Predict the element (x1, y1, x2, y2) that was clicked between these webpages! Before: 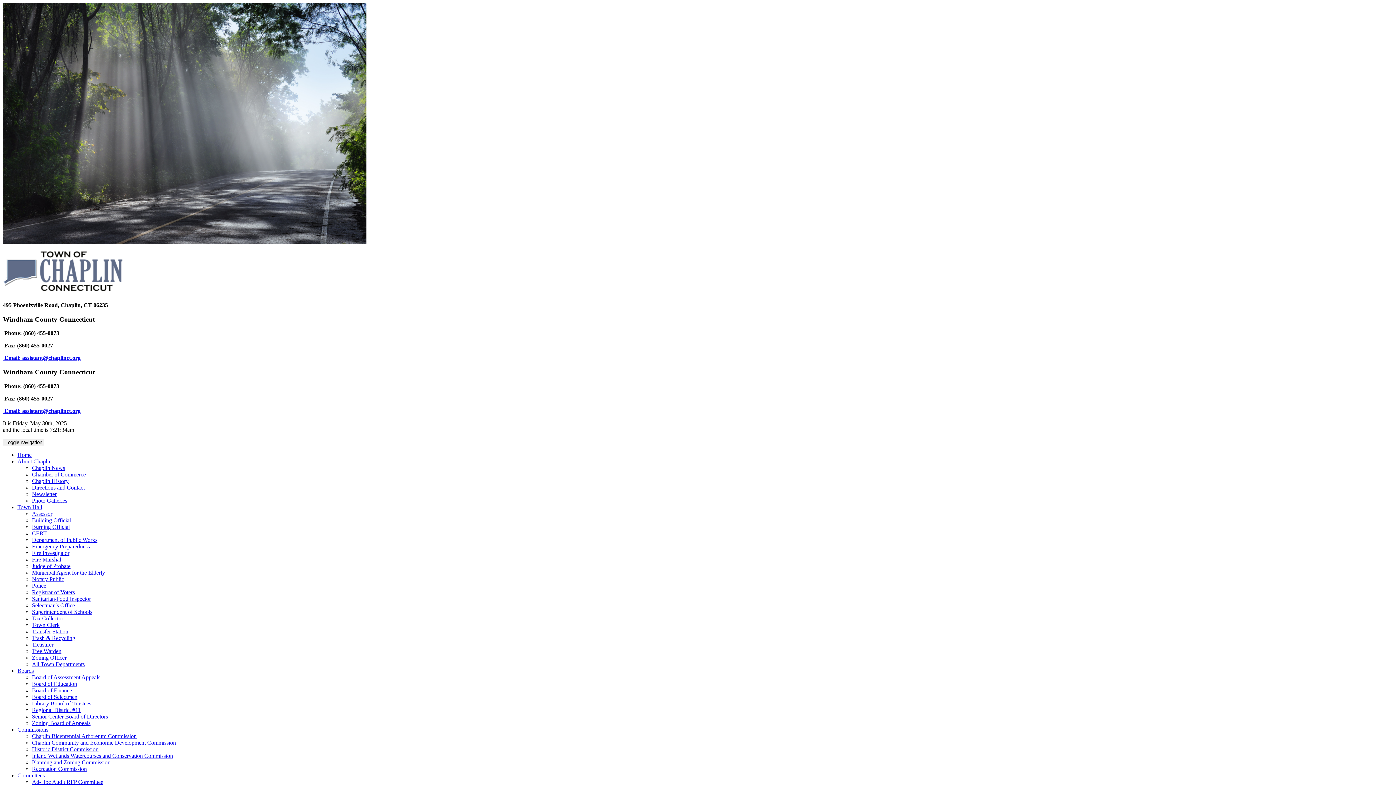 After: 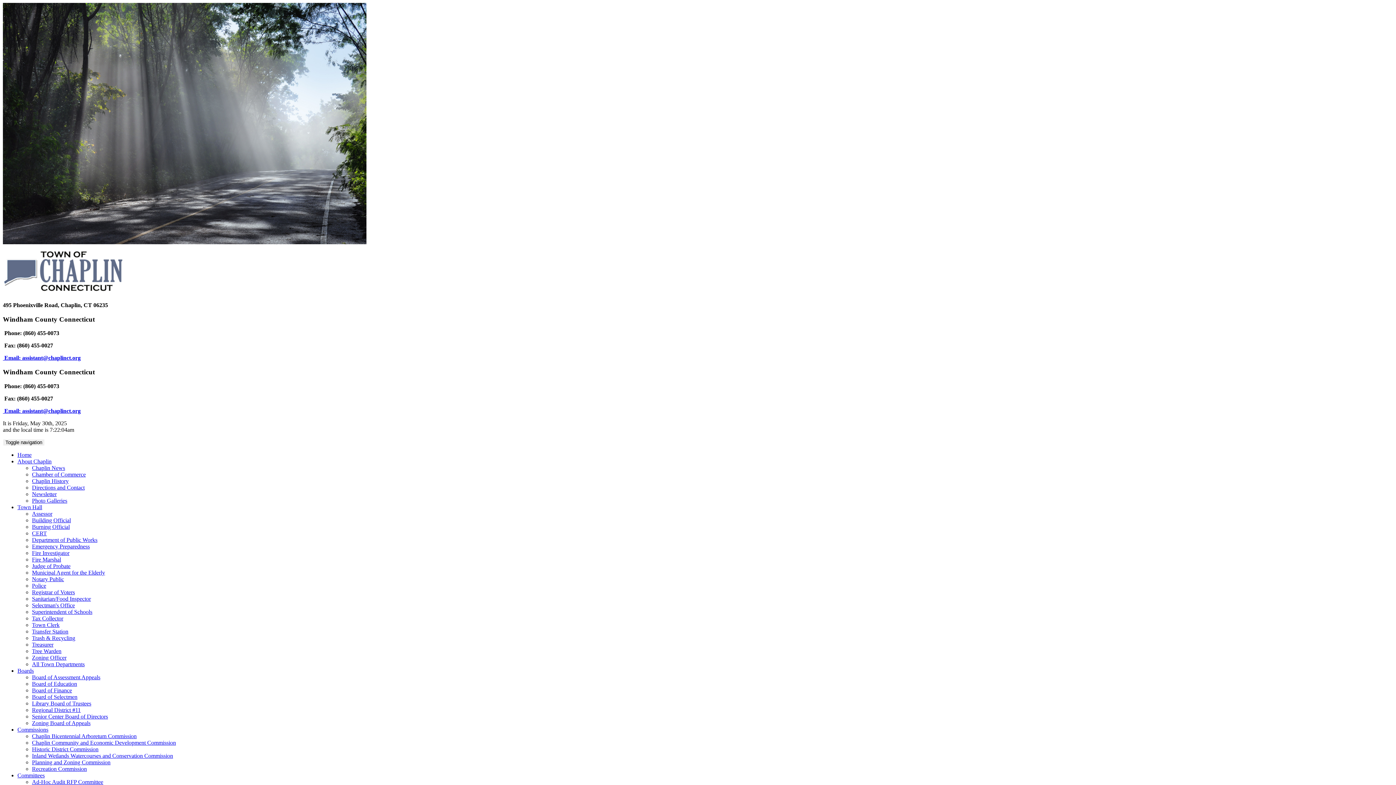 Action: bbox: (32, 563, 70, 569) label: Judge of Probate